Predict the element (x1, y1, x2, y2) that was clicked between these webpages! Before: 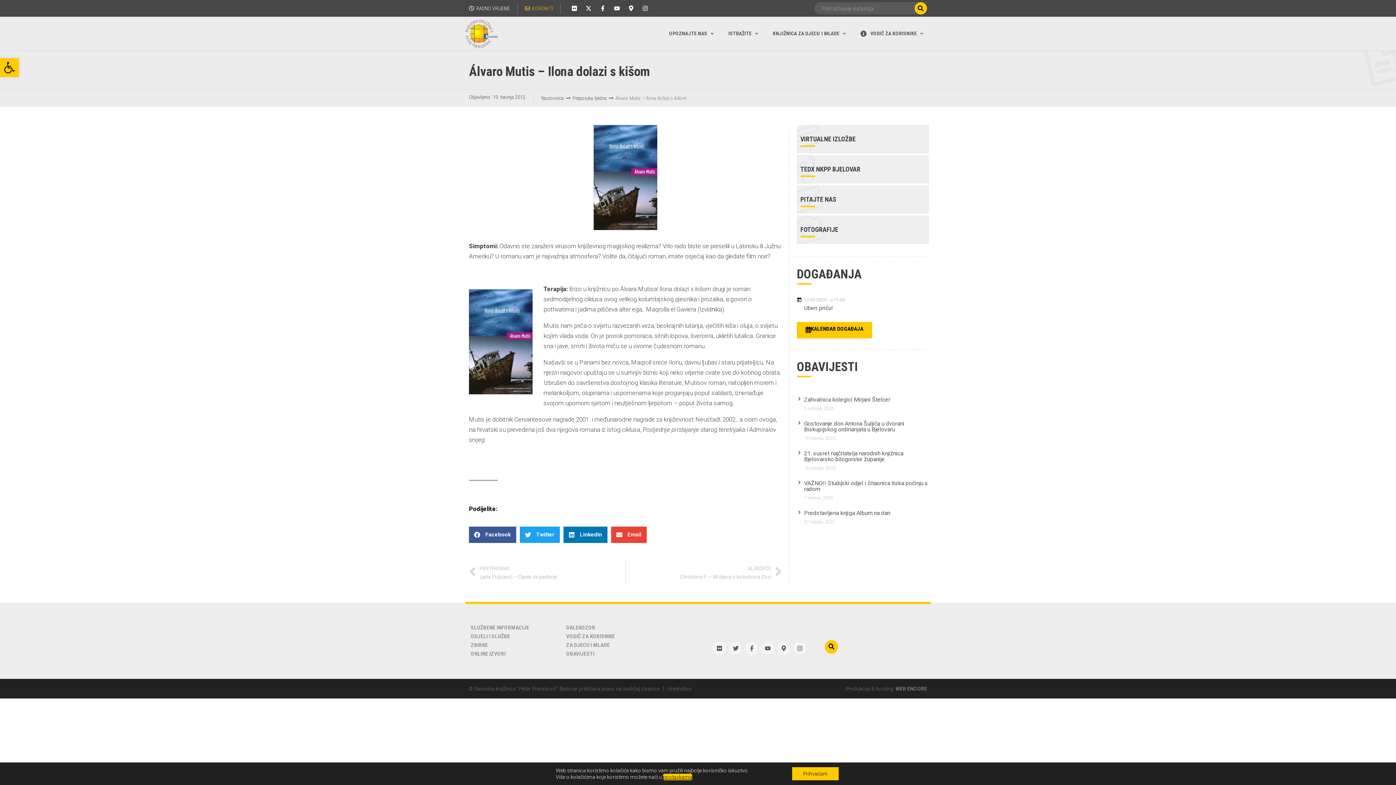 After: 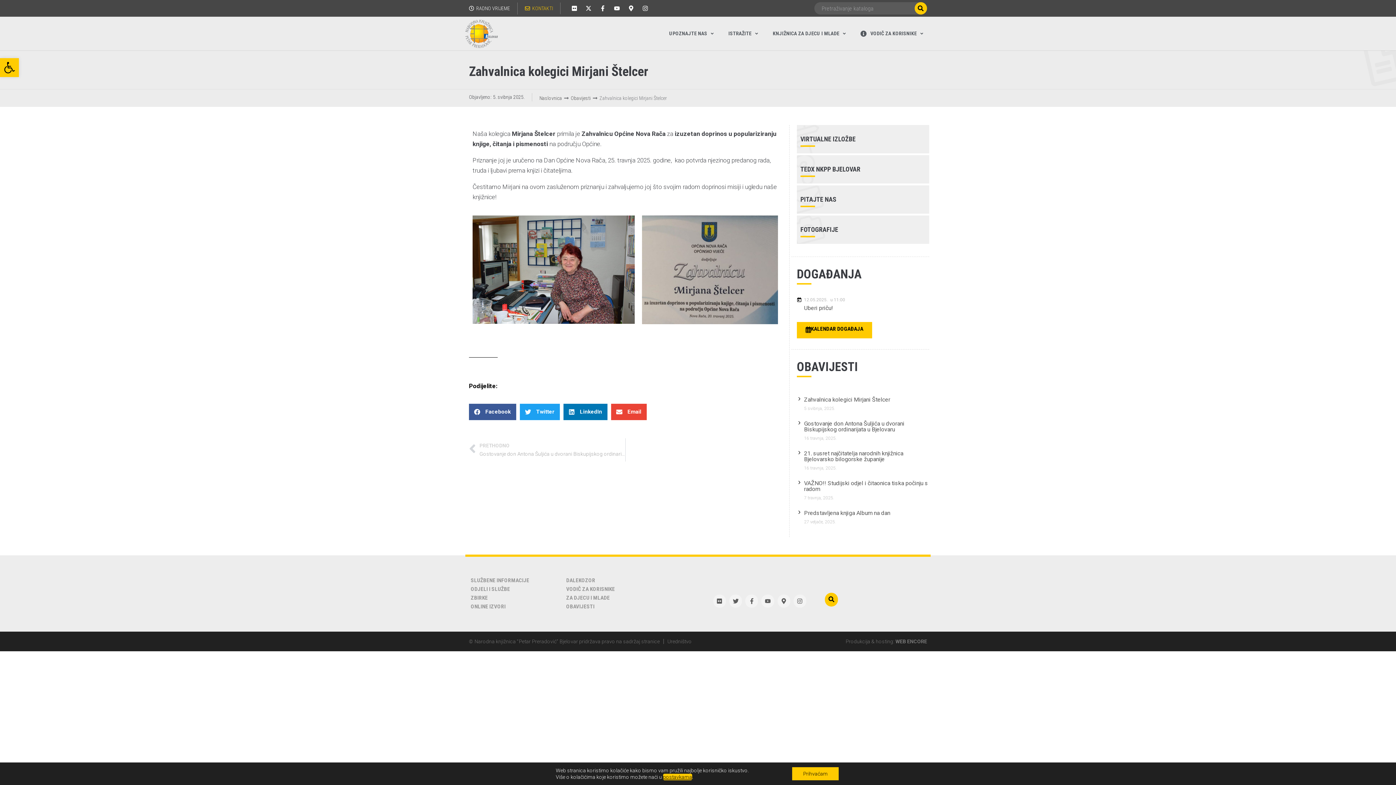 Action: label: Zahvalnica kolegici Mirjani Štelcer bbox: (804, 396, 890, 403)